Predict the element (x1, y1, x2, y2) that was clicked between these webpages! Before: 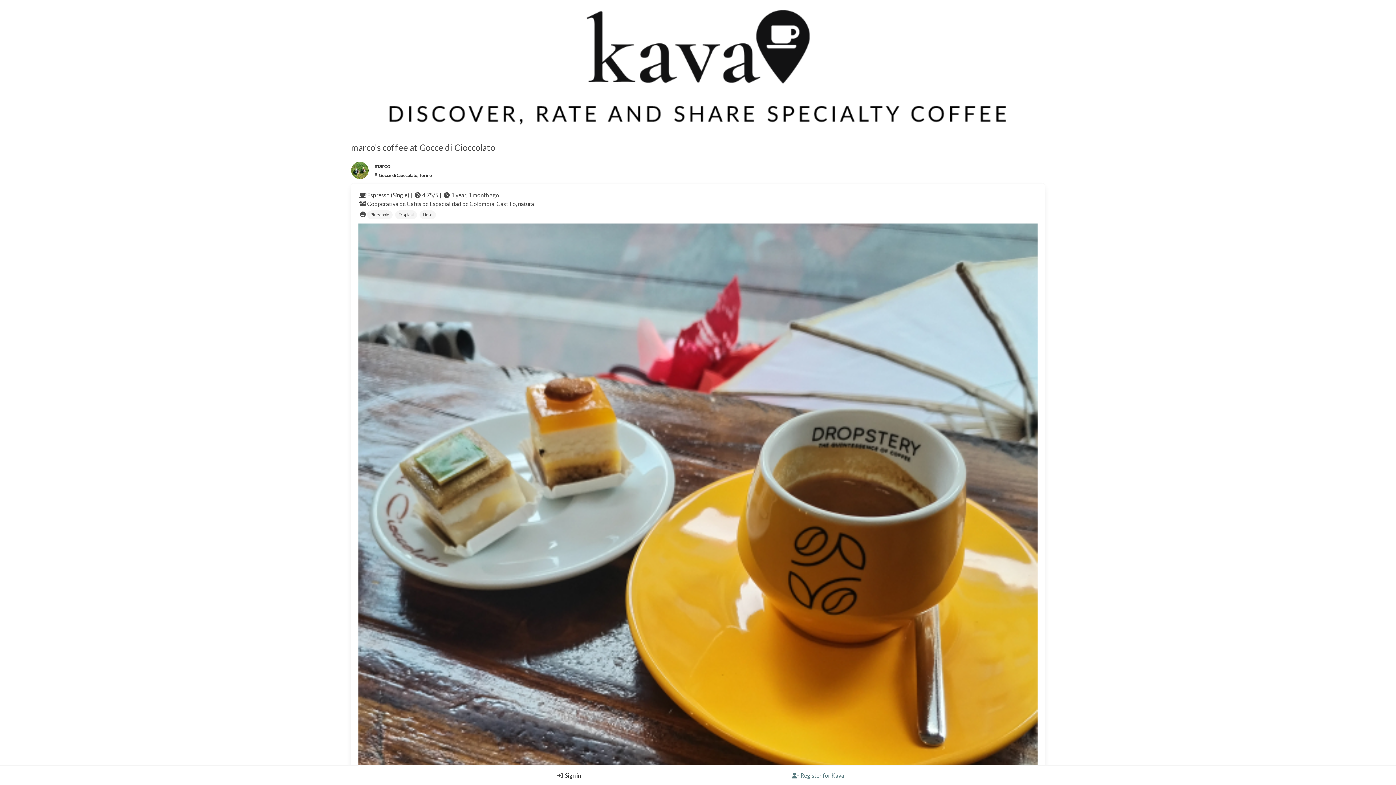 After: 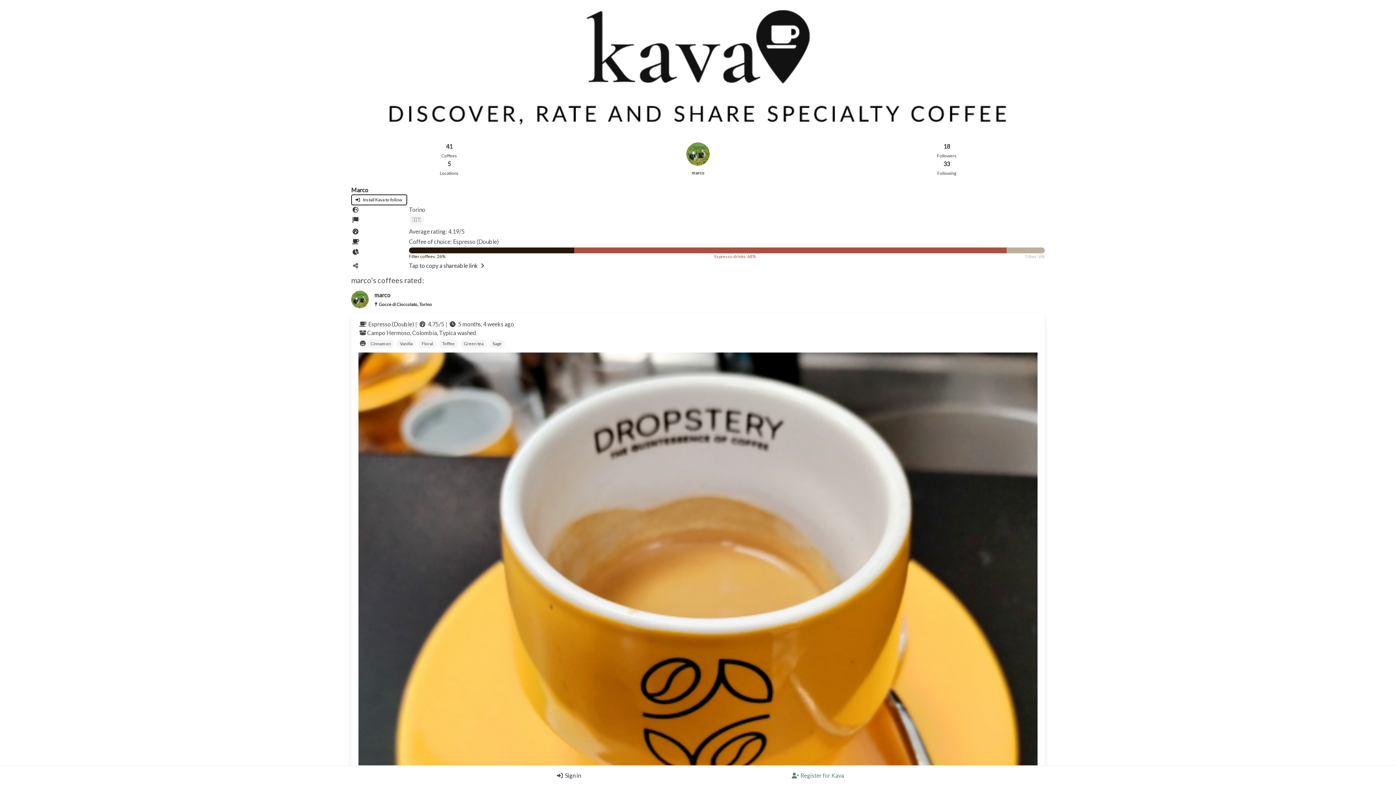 Action: label: Link to users profile bbox: (374, 162, 390, 169)